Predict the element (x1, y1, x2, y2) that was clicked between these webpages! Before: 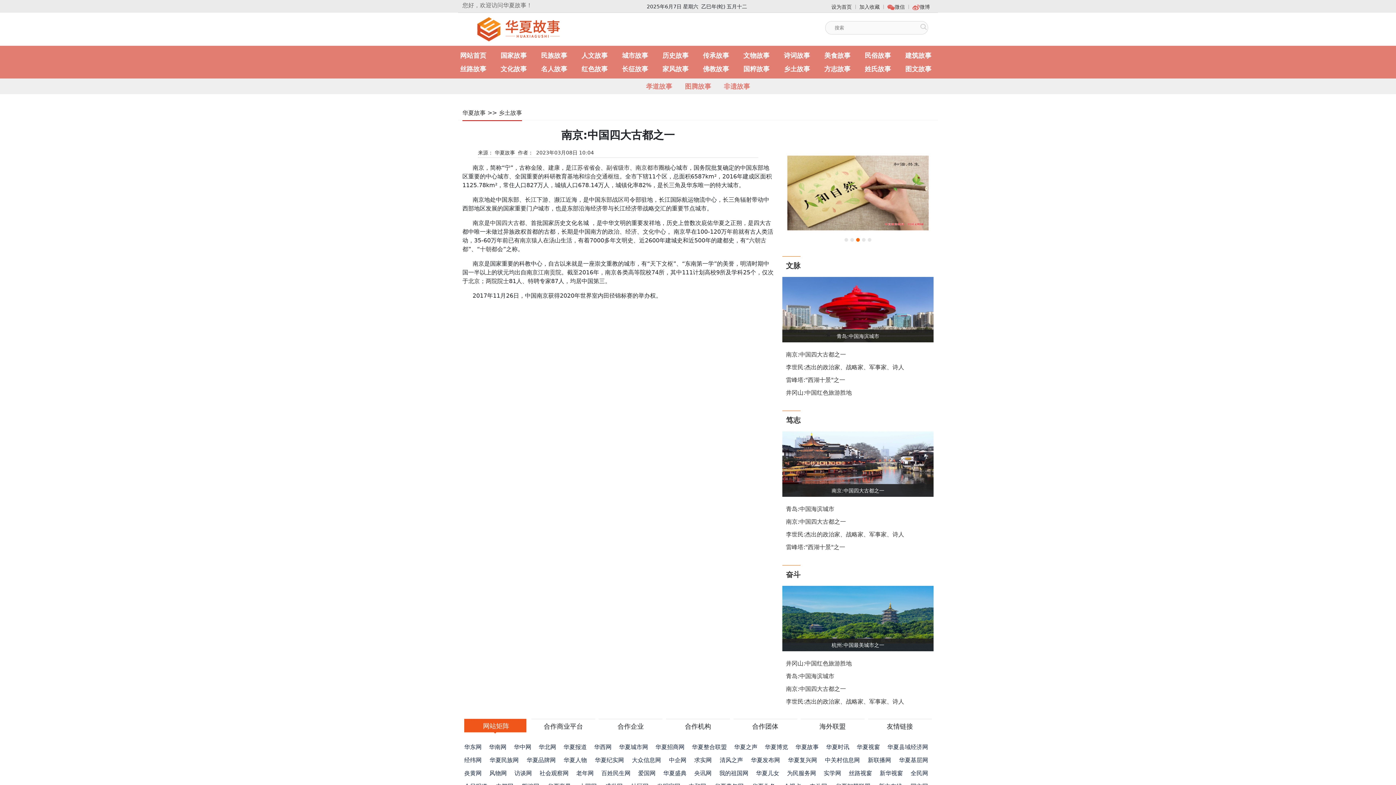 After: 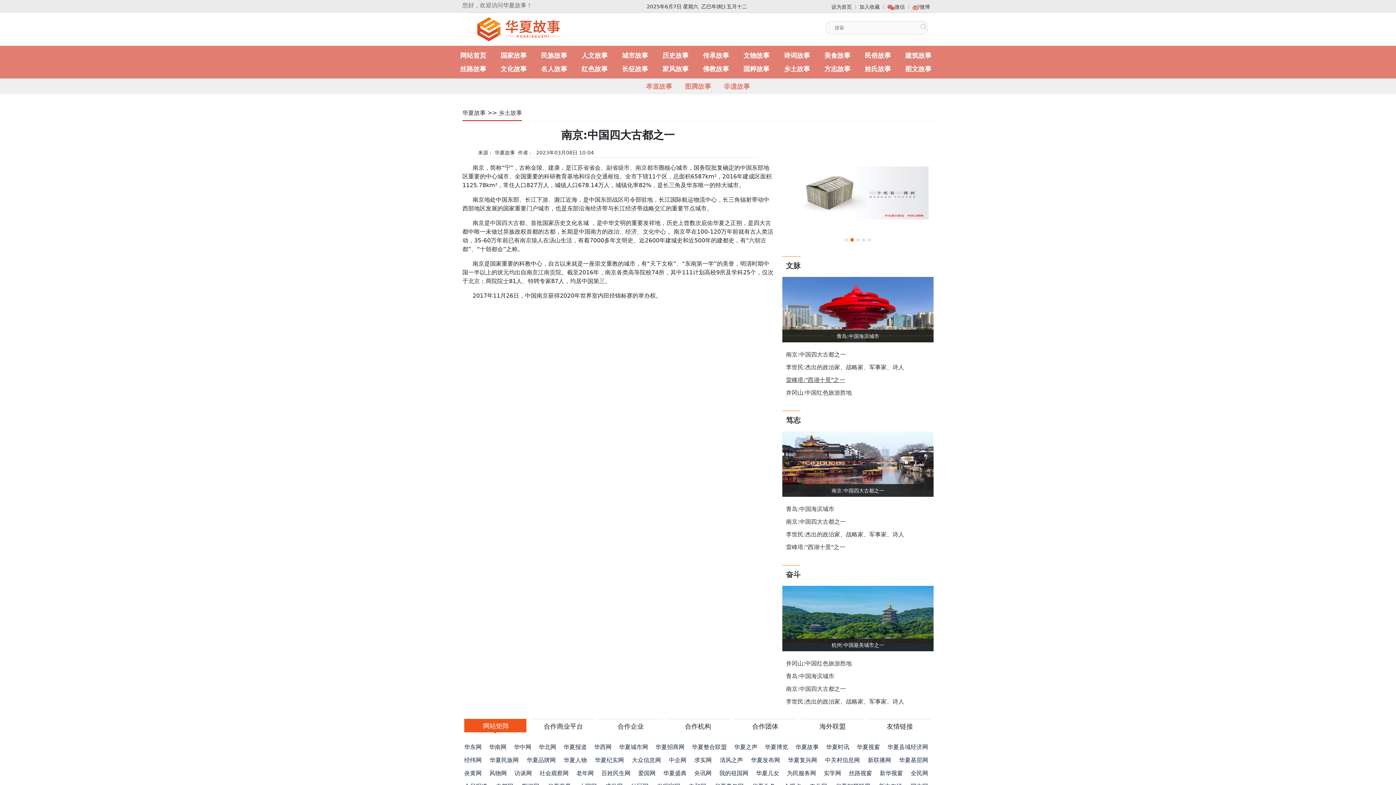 Action: bbox: (786, 376, 845, 383) label: 雷峰塔:"西湖十景"之一